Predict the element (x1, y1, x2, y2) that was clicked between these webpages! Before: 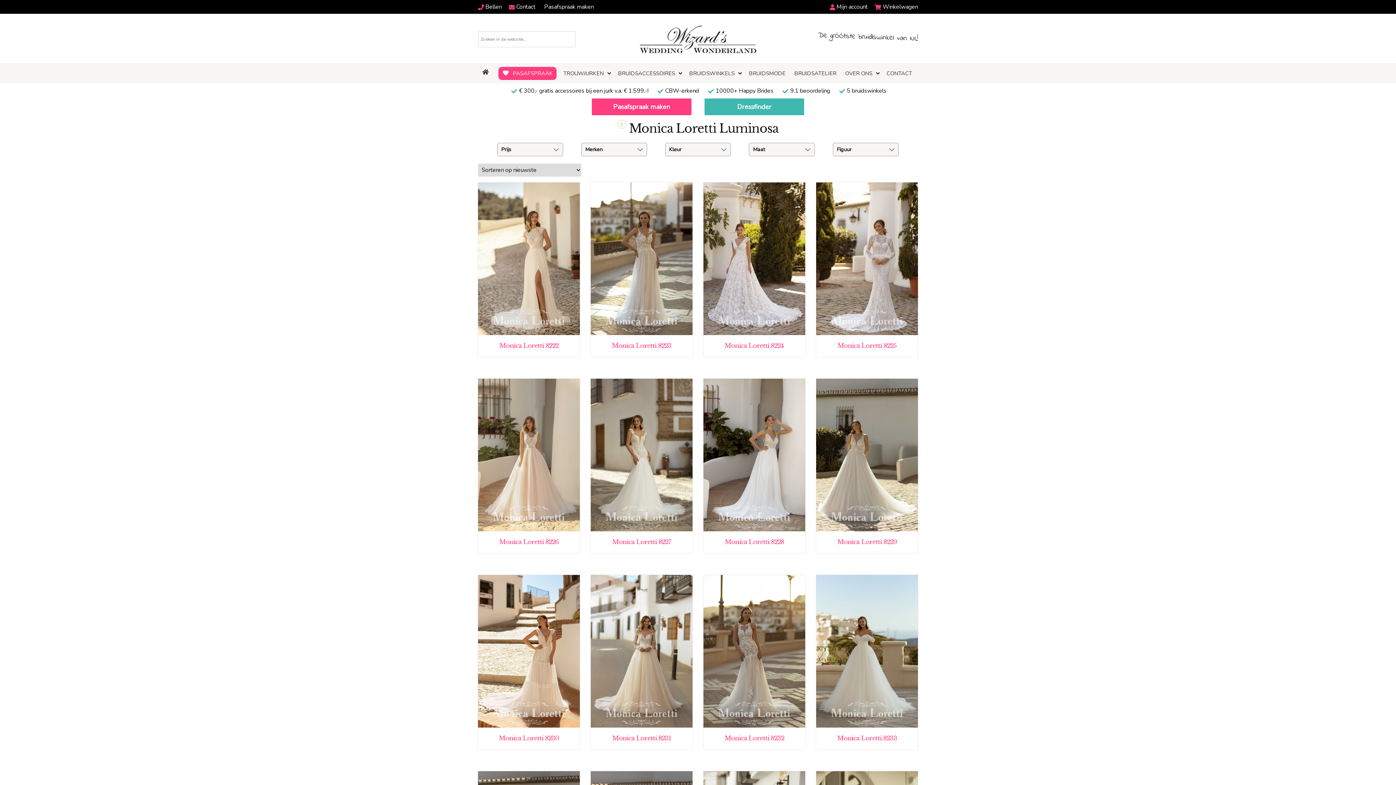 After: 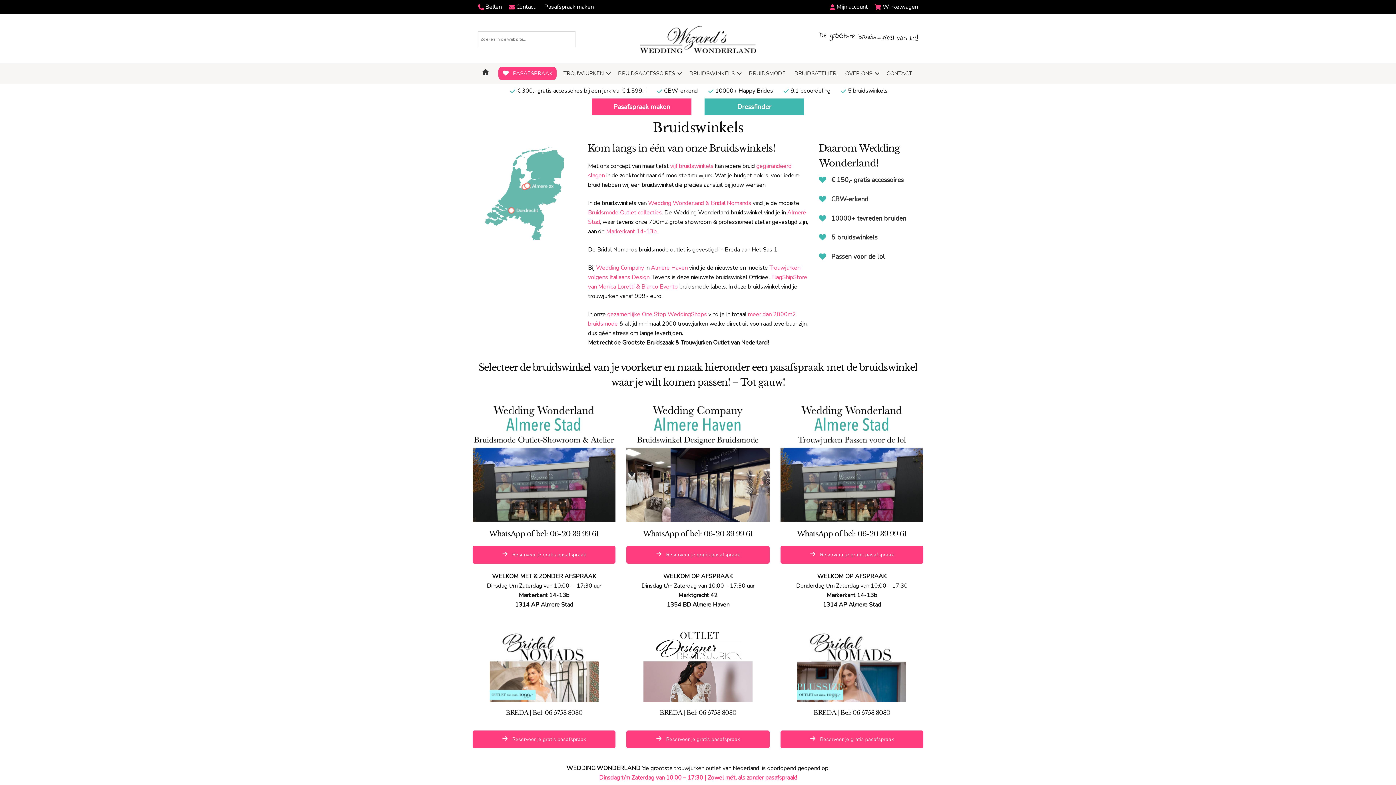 Action: label:  Bellen bbox: (478, 2, 501, 10)